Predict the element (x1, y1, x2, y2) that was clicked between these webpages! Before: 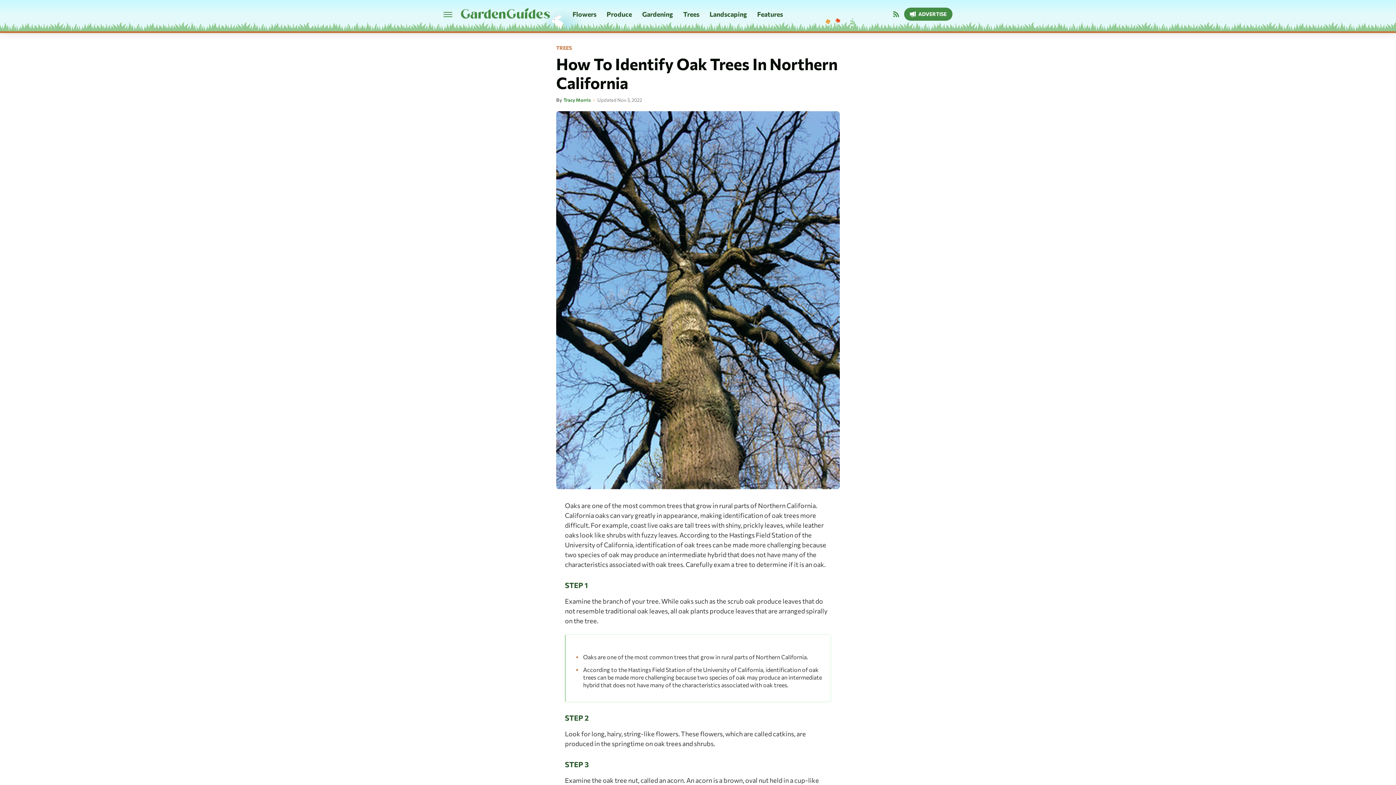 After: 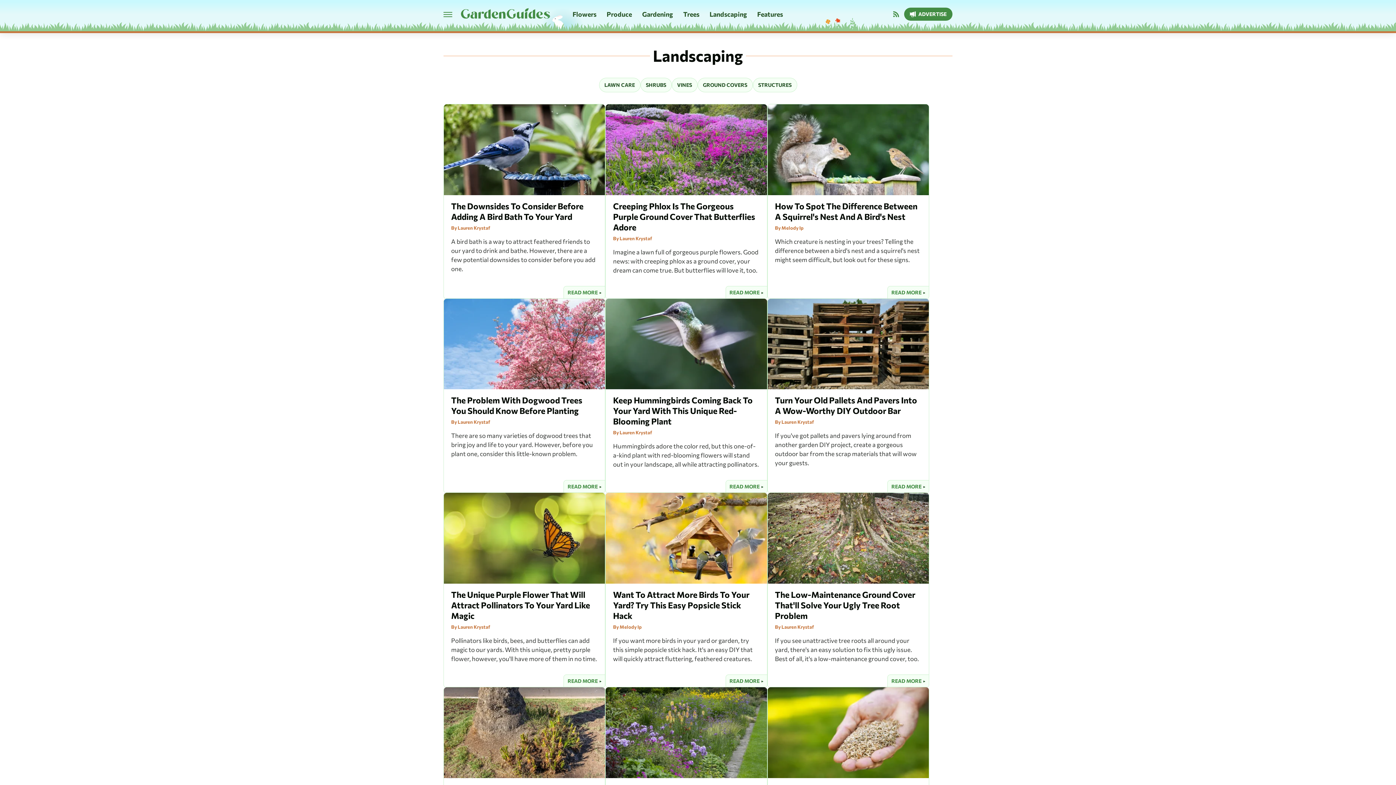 Action: bbox: (709, 0, 747, 28) label: Landscaping